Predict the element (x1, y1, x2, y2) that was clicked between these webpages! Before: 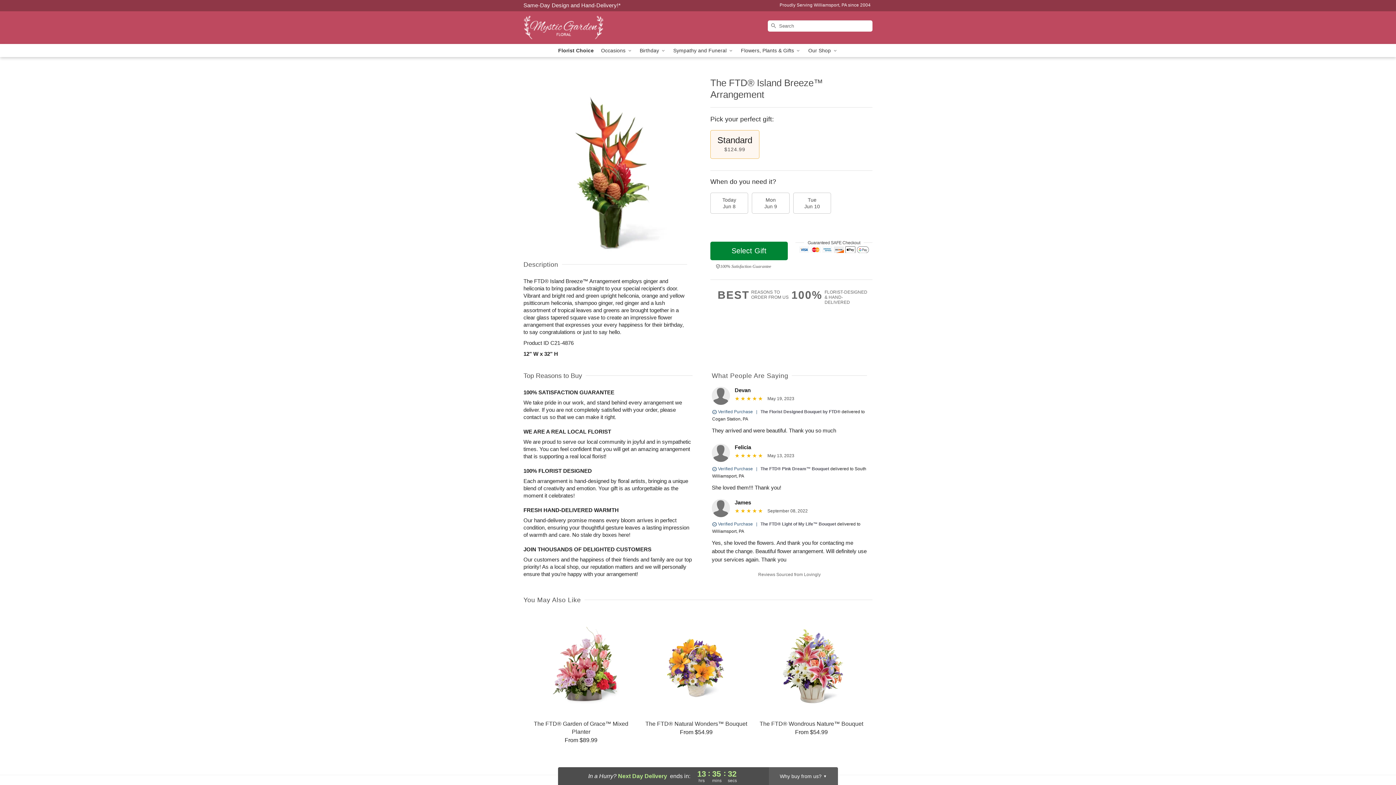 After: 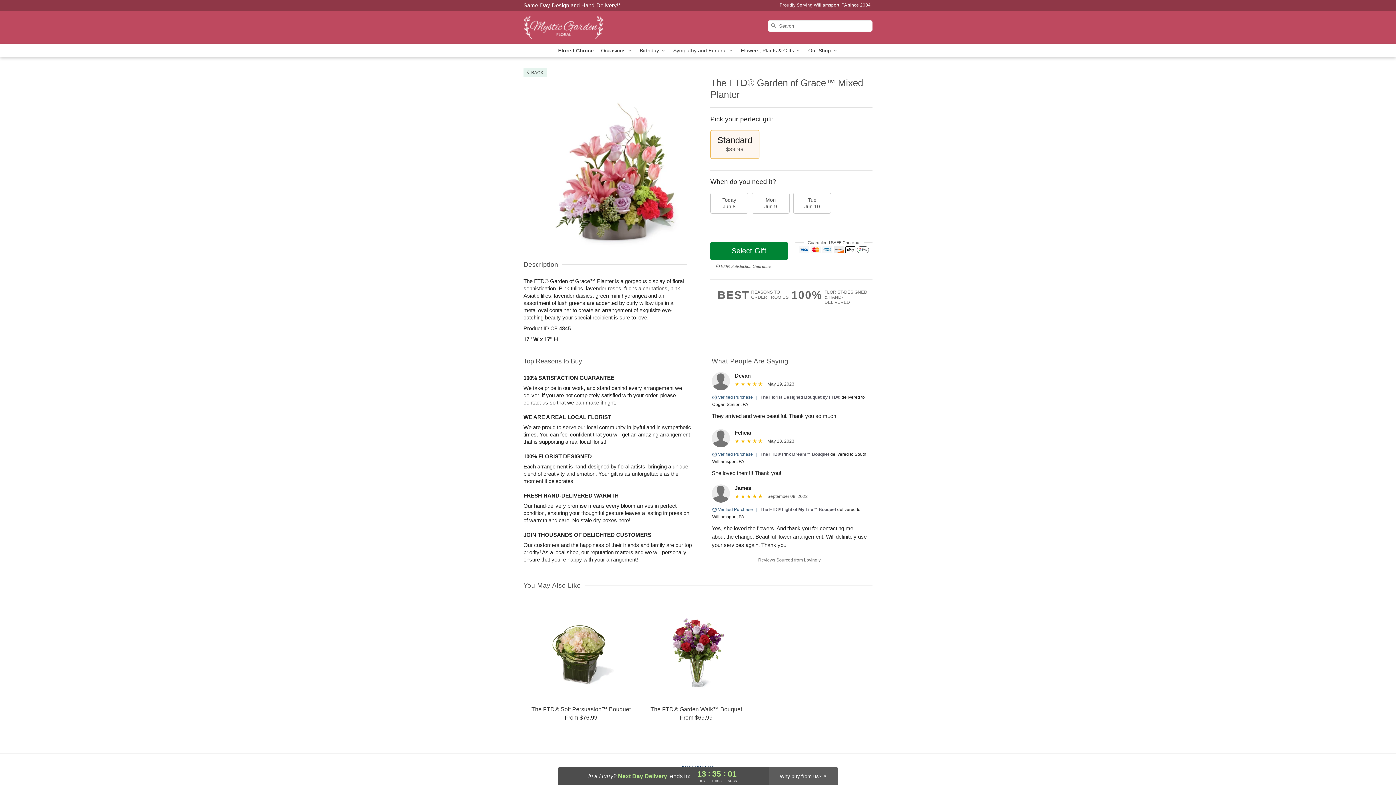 Action: bbox: (524, 614, 638, 744) label: The FTD® Garden of Grace™ Mixed Planter

From $89.99